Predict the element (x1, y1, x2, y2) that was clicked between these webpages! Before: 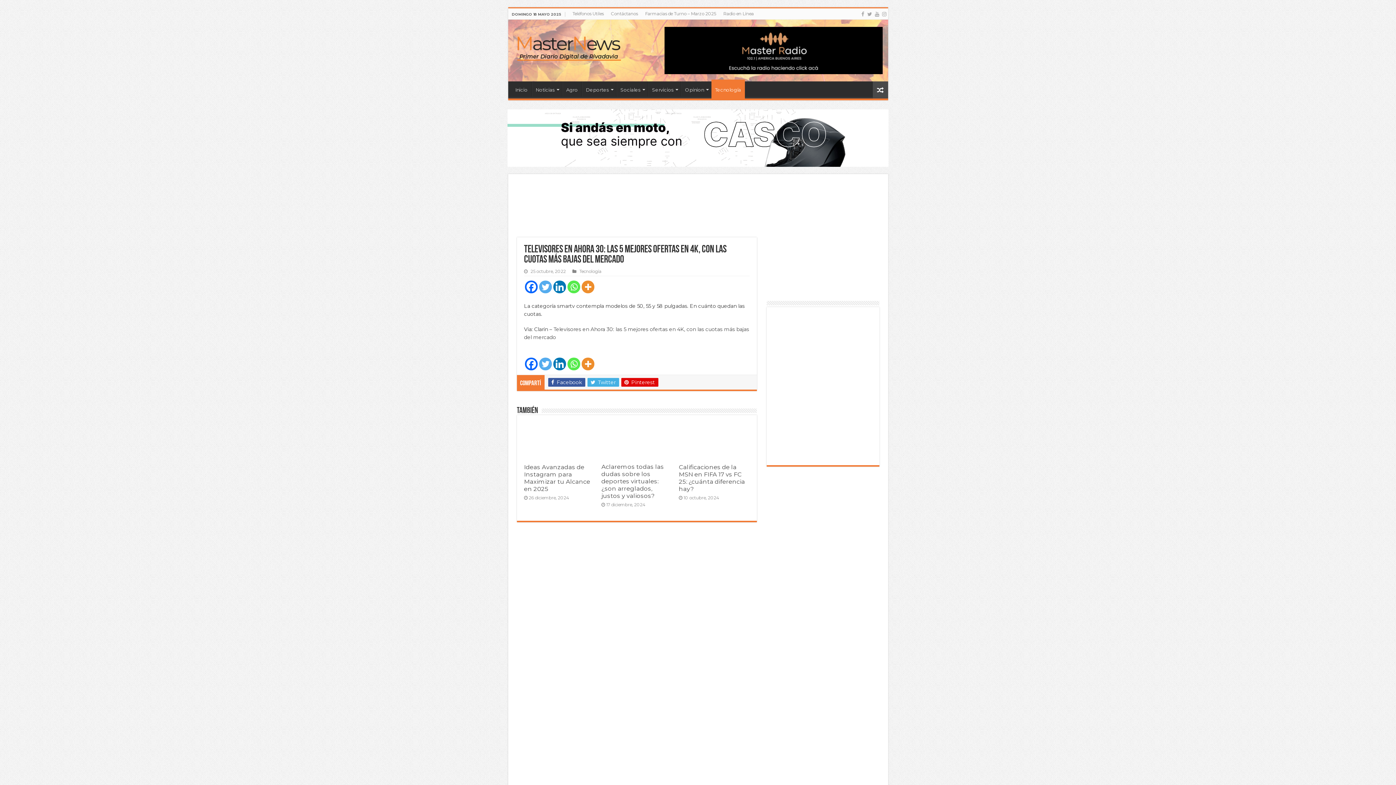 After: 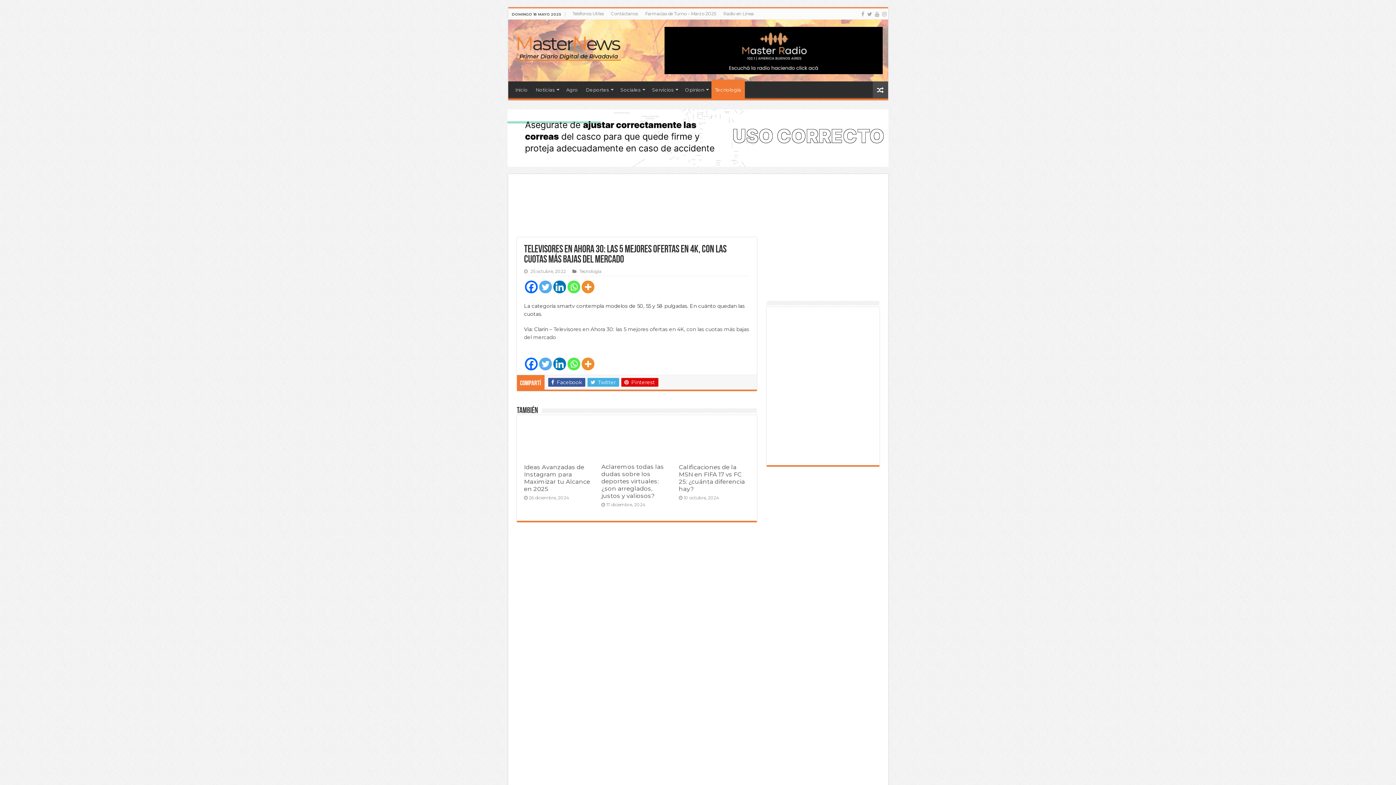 Action: bbox: (567, 357, 580, 370) label: Whatsapp